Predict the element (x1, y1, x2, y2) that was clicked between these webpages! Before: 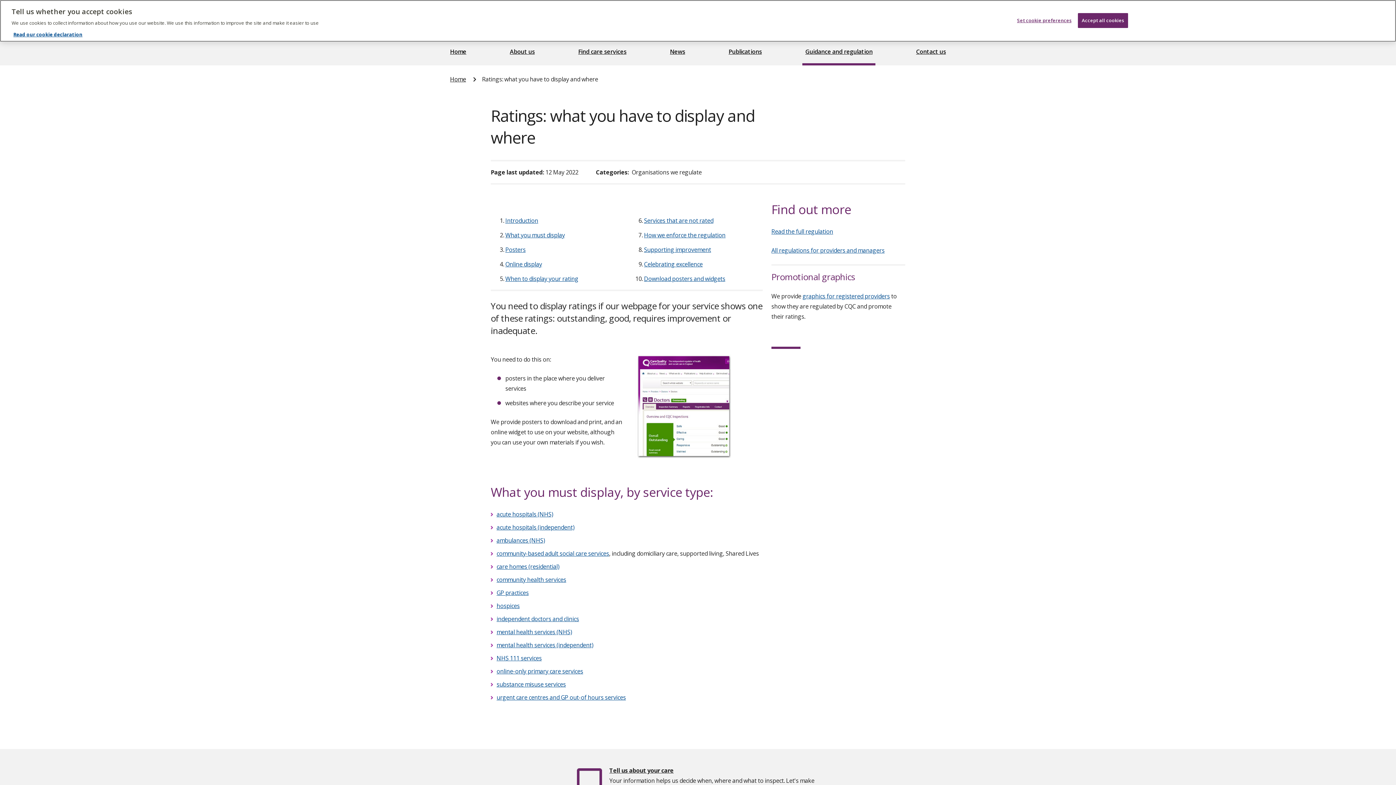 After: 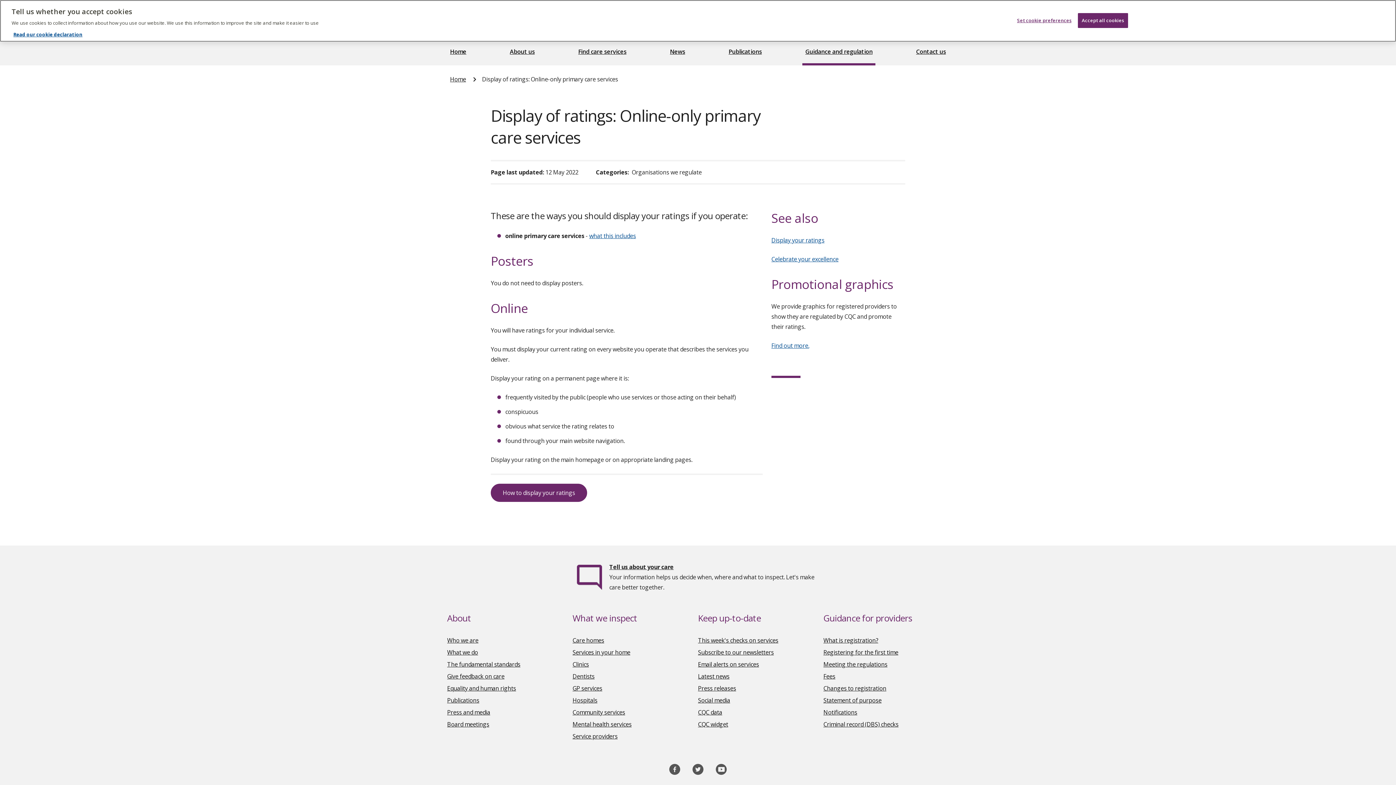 Action: bbox: (496, 667, 583, 675) label: online-only primary care services